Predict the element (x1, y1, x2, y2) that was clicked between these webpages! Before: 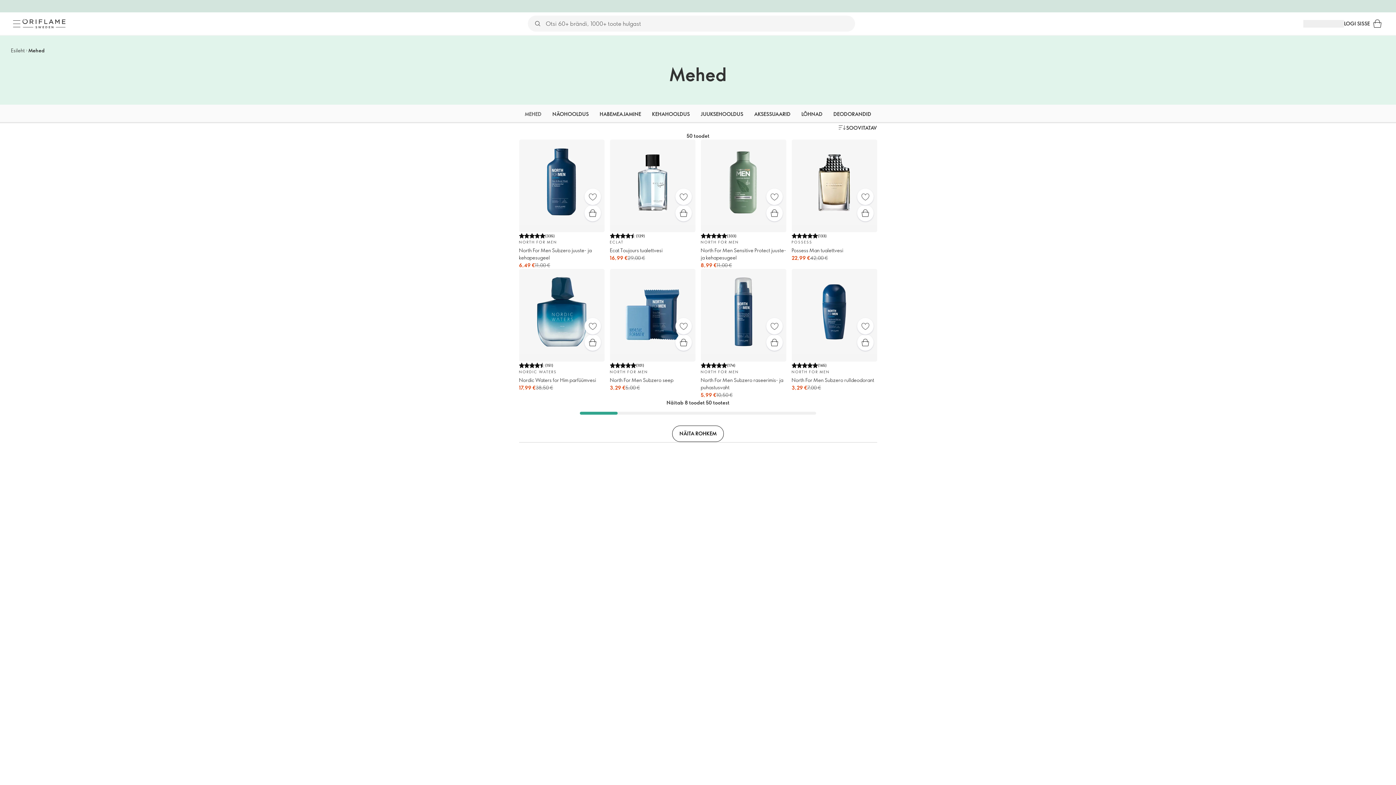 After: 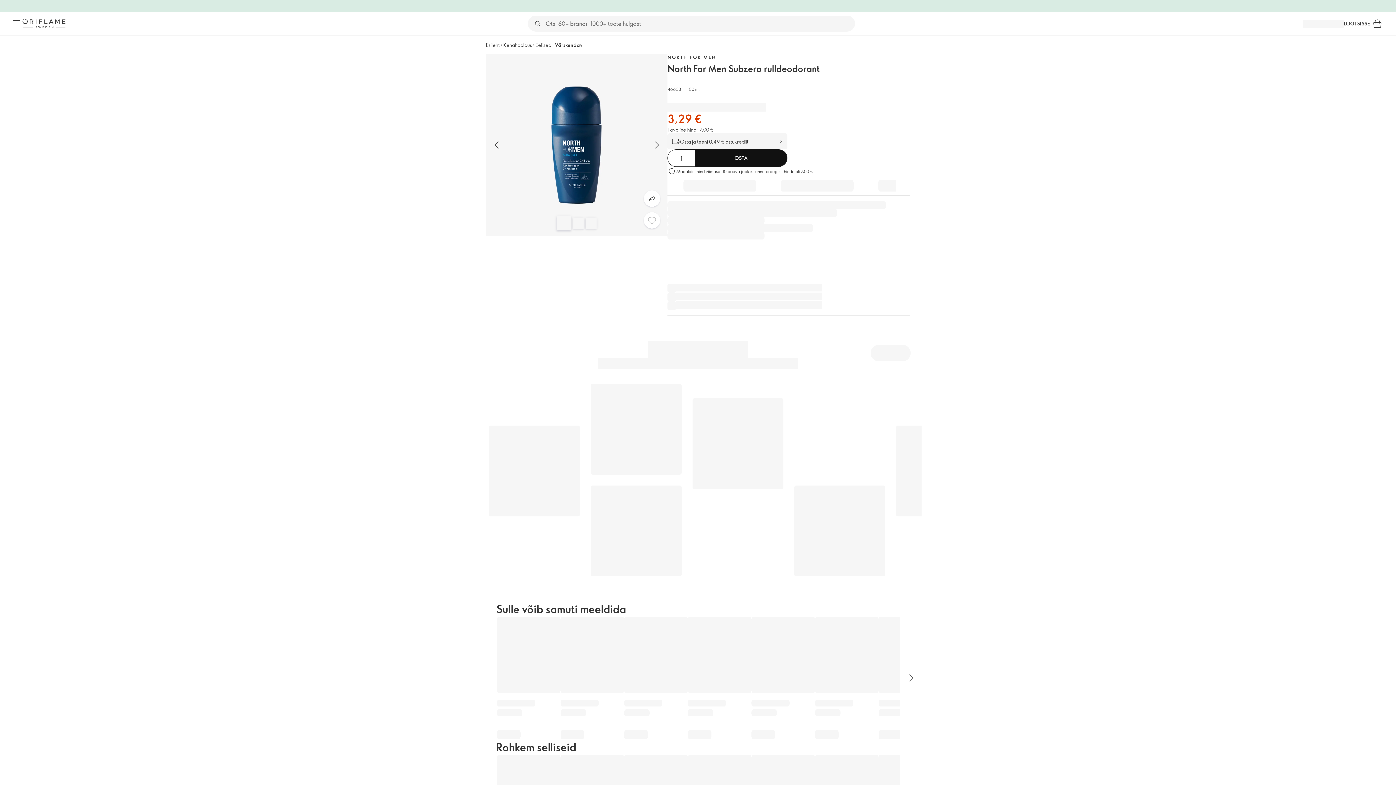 Action: bbox: (857, 334, 873, 351) label: Kiire ostmine